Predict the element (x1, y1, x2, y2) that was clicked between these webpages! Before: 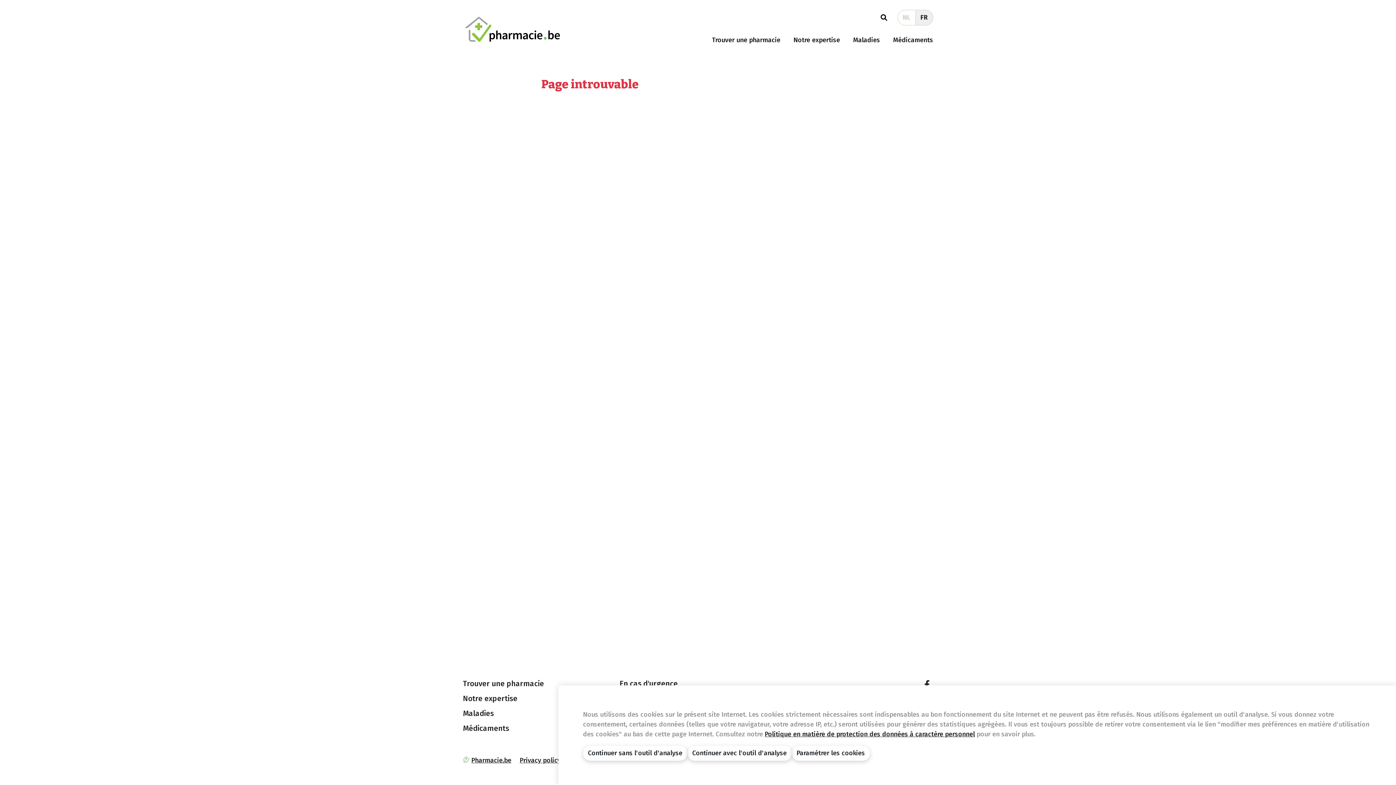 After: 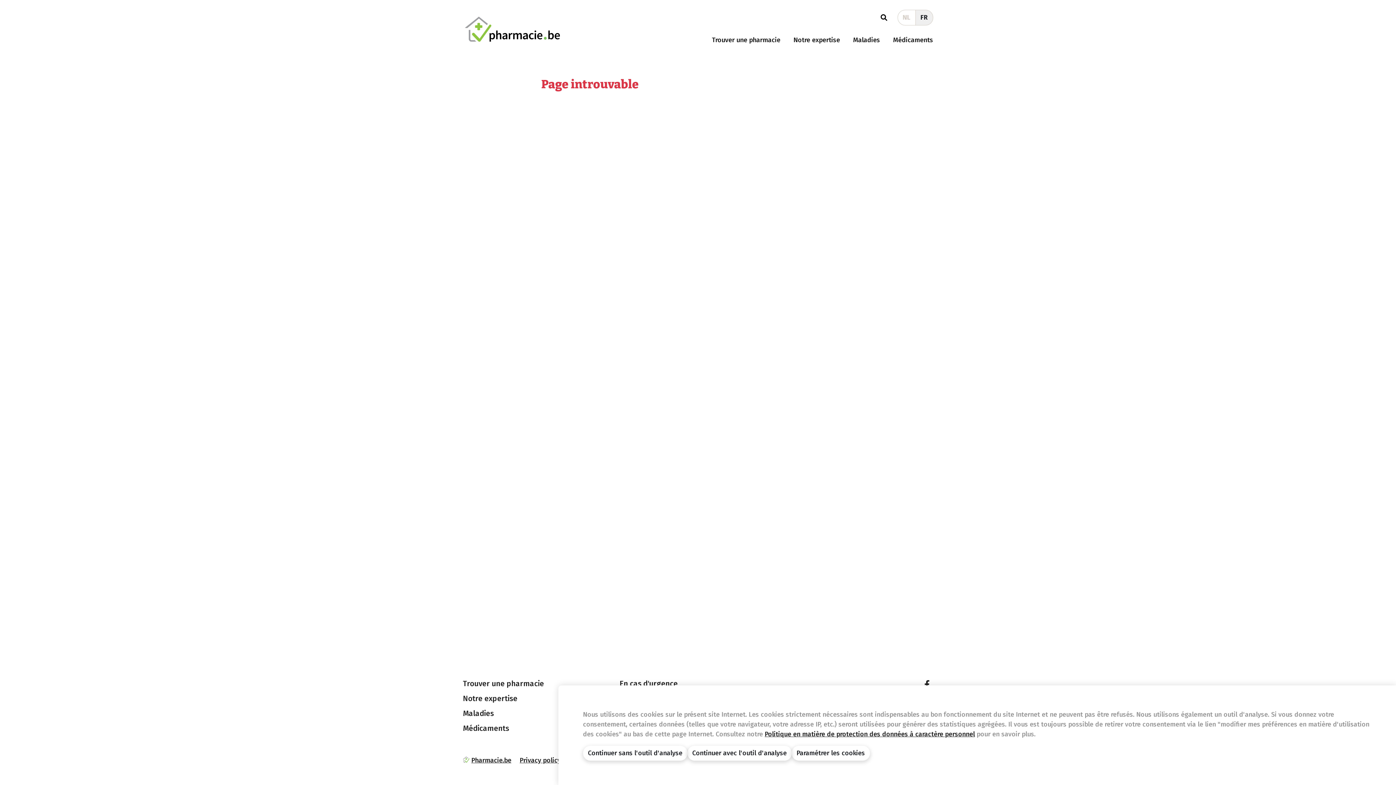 Action: label: FR bbox: (915, 9, 933, 25)